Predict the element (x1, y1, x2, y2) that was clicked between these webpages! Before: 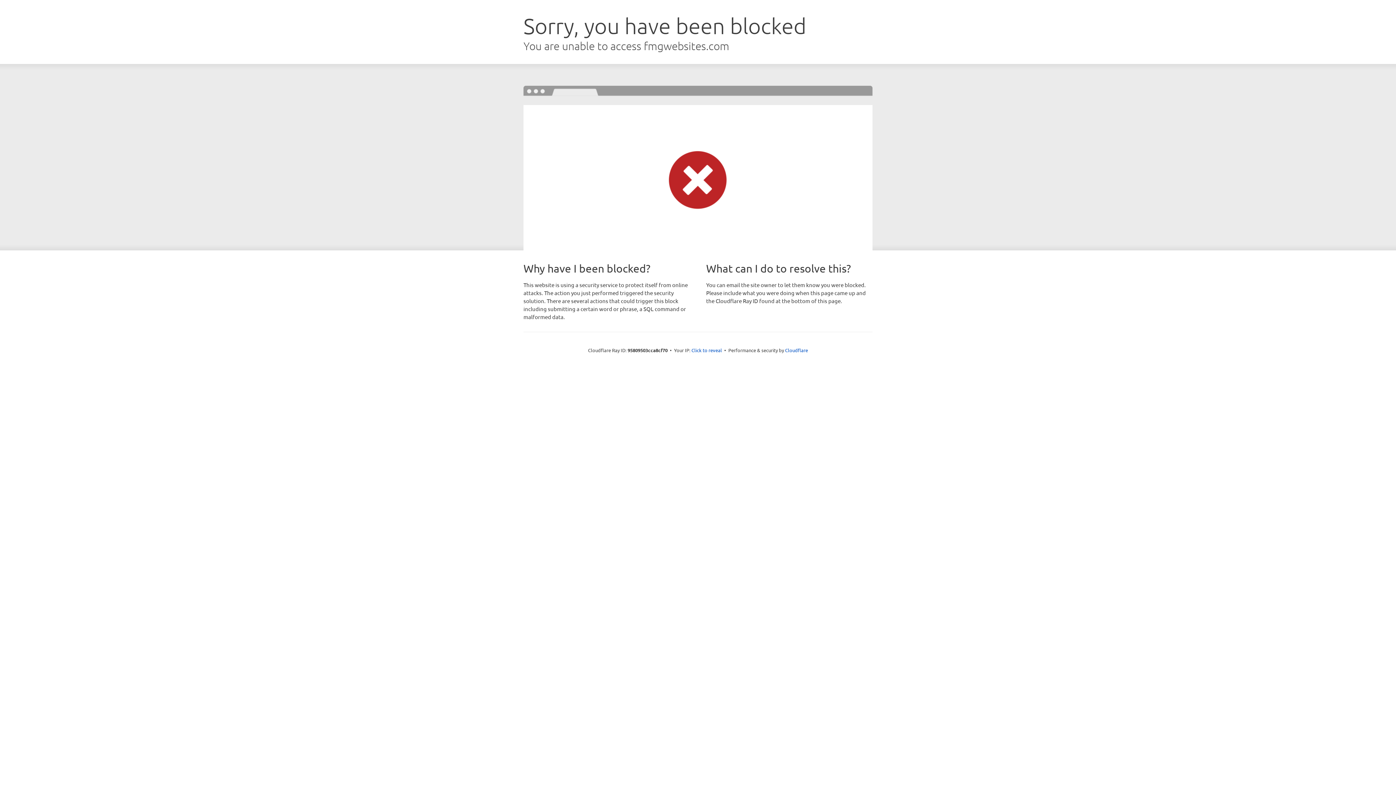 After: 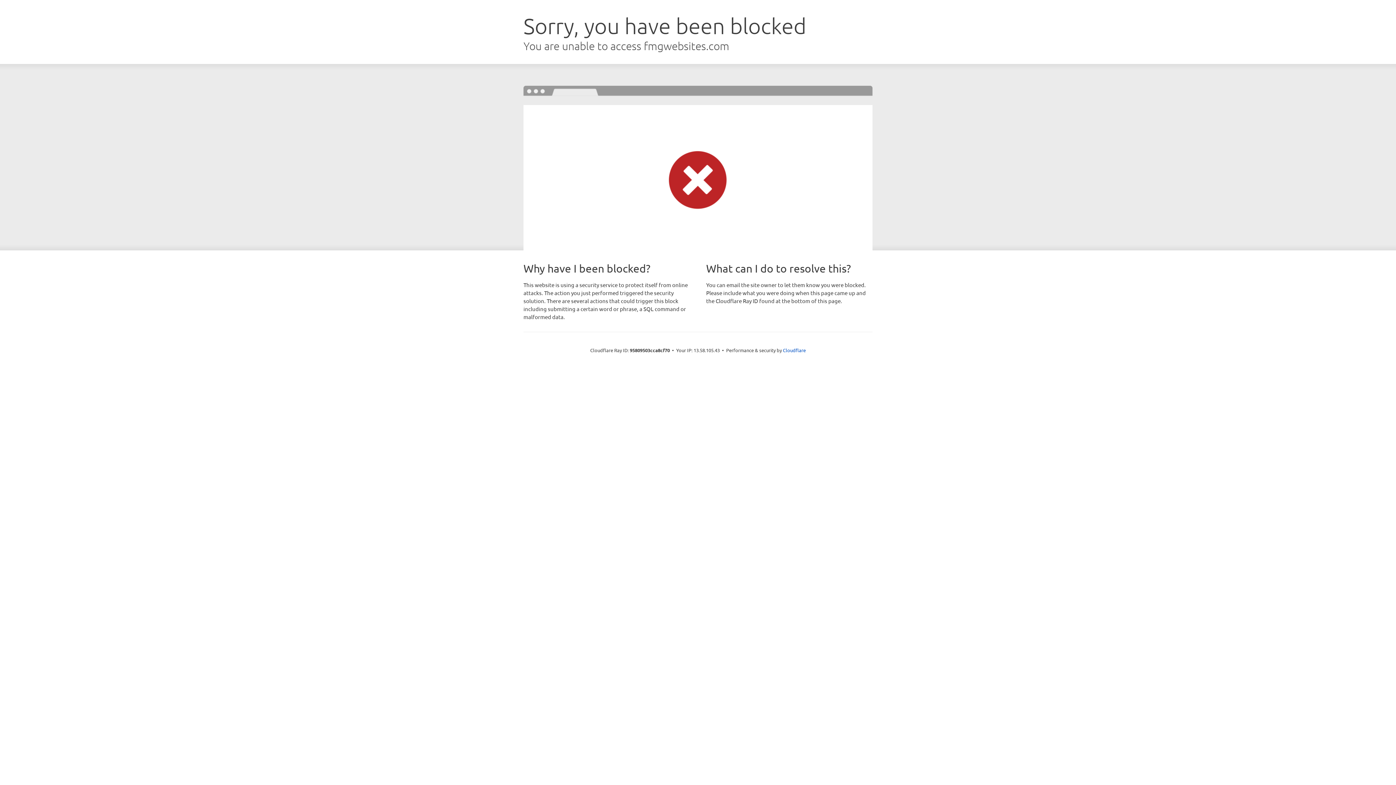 Action: bbox: (691, 346, 722, 353) label: Click to reveal